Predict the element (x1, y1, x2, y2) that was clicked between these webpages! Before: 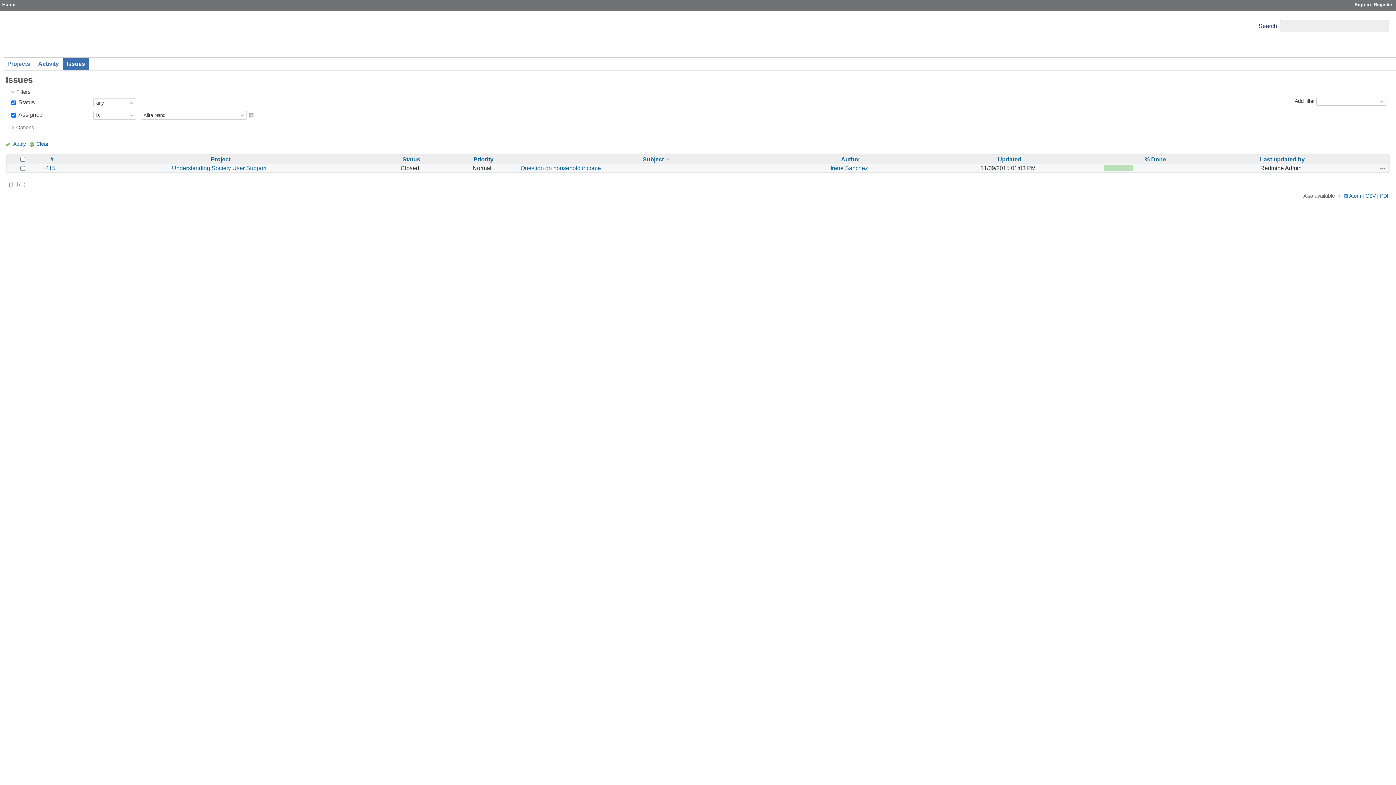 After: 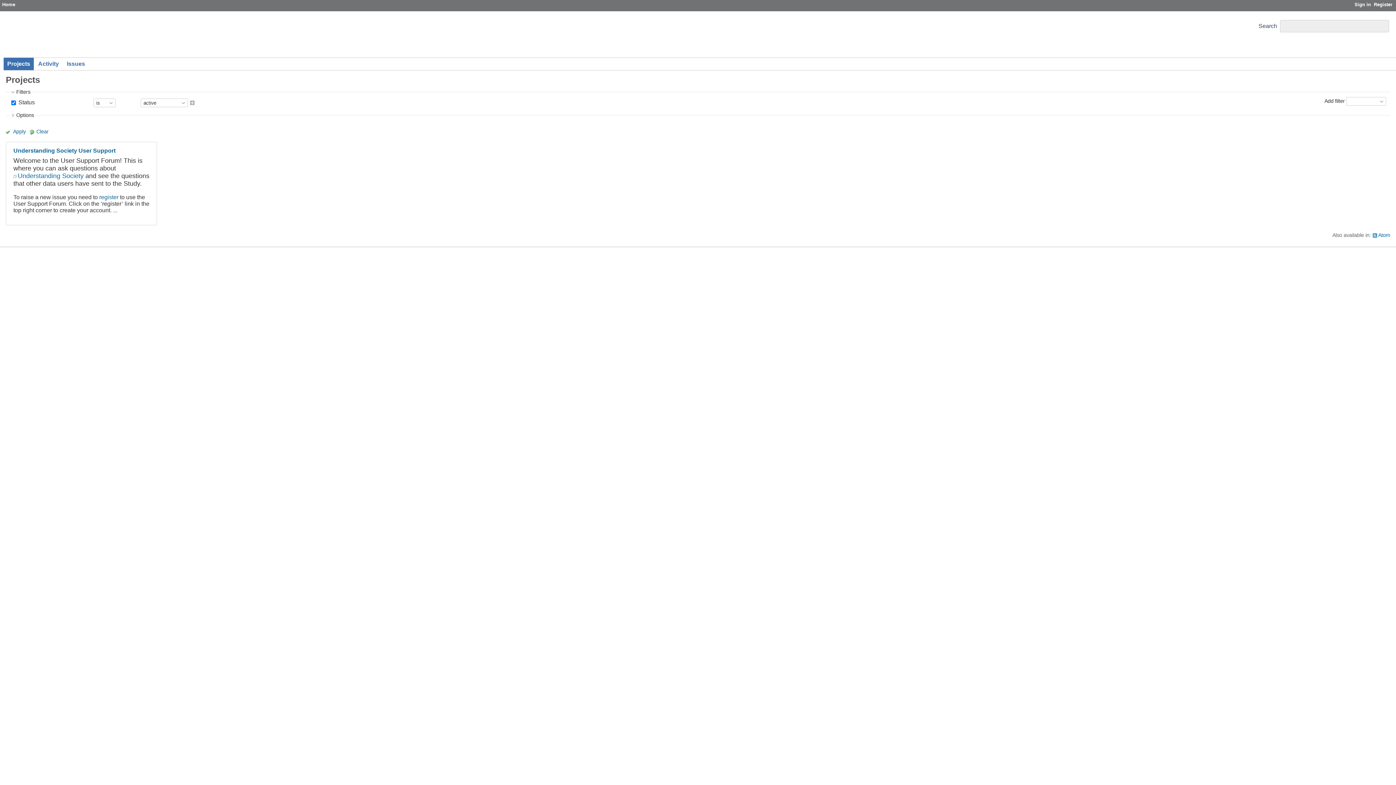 Action: label: Projects bbox: (3, 57, 33, 70)